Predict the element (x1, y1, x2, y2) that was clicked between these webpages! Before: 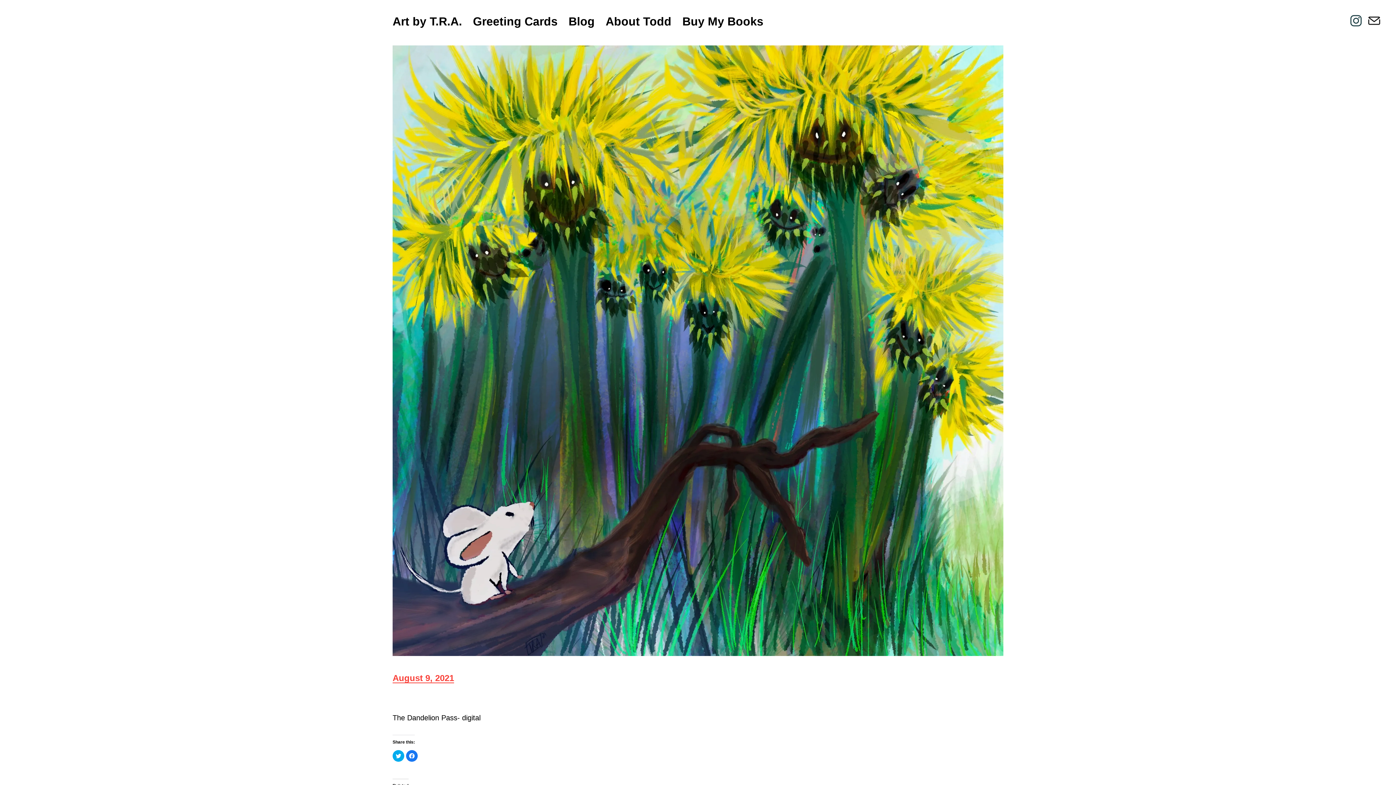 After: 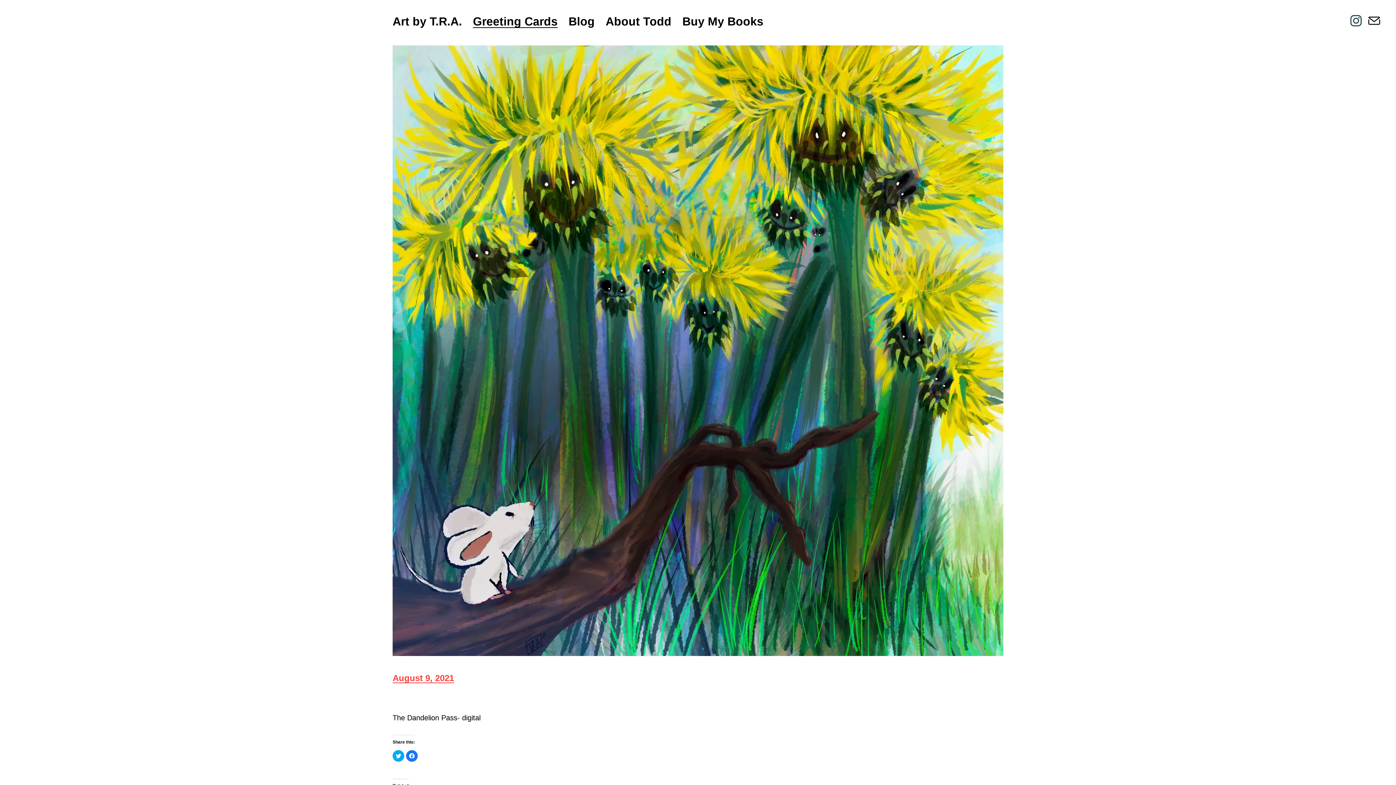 Action: label: Greeting Cards bbox: (473, 15, 557, 28)